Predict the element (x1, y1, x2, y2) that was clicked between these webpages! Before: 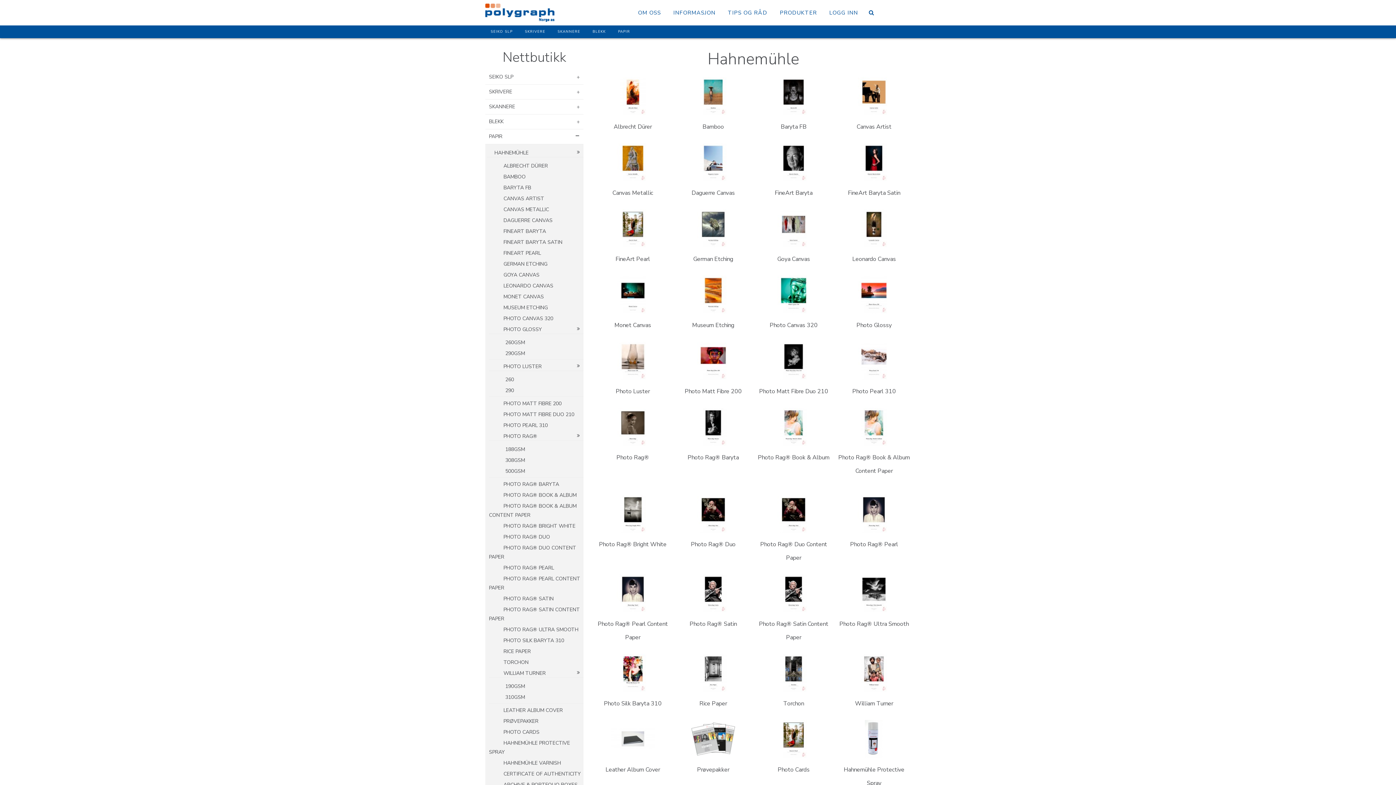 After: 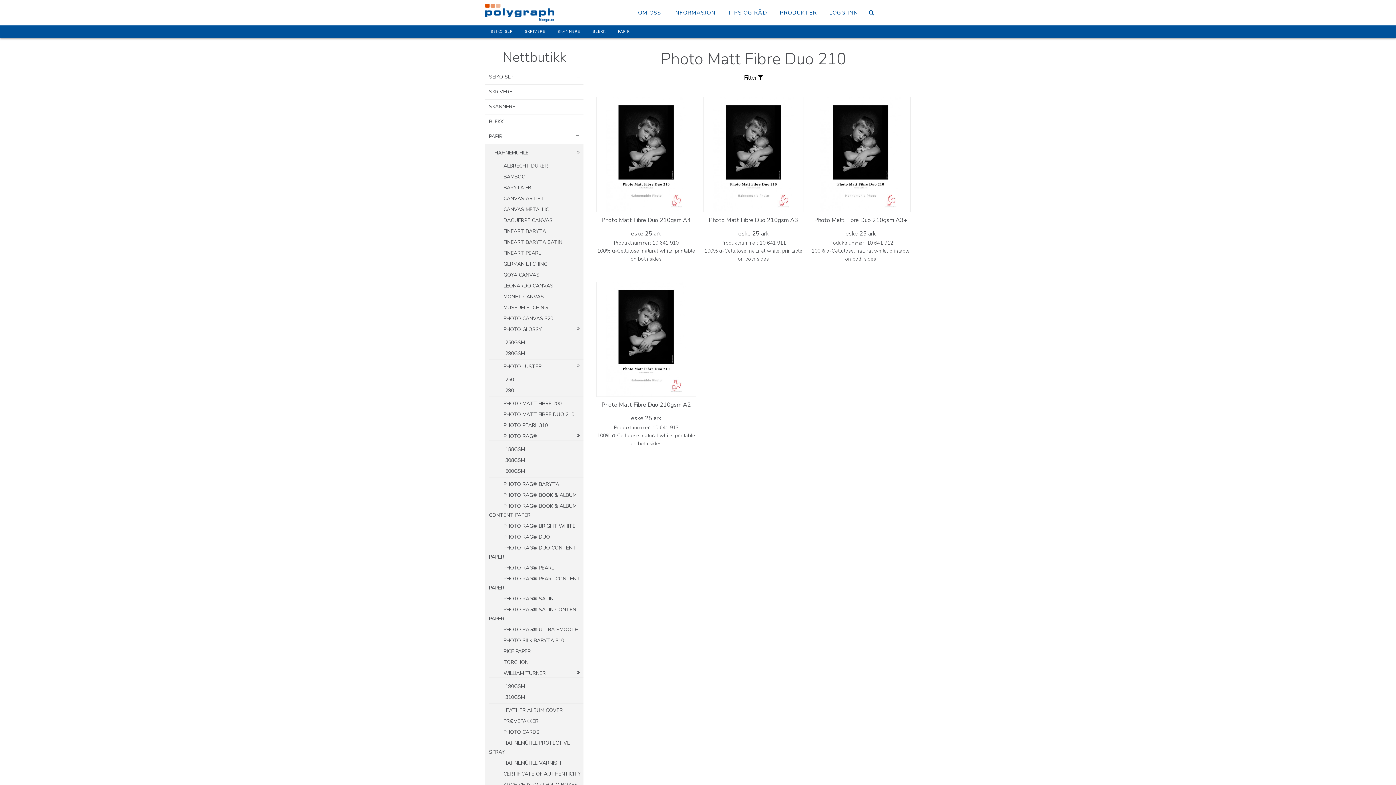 Action: bbox: (768, 356, 819, 364)